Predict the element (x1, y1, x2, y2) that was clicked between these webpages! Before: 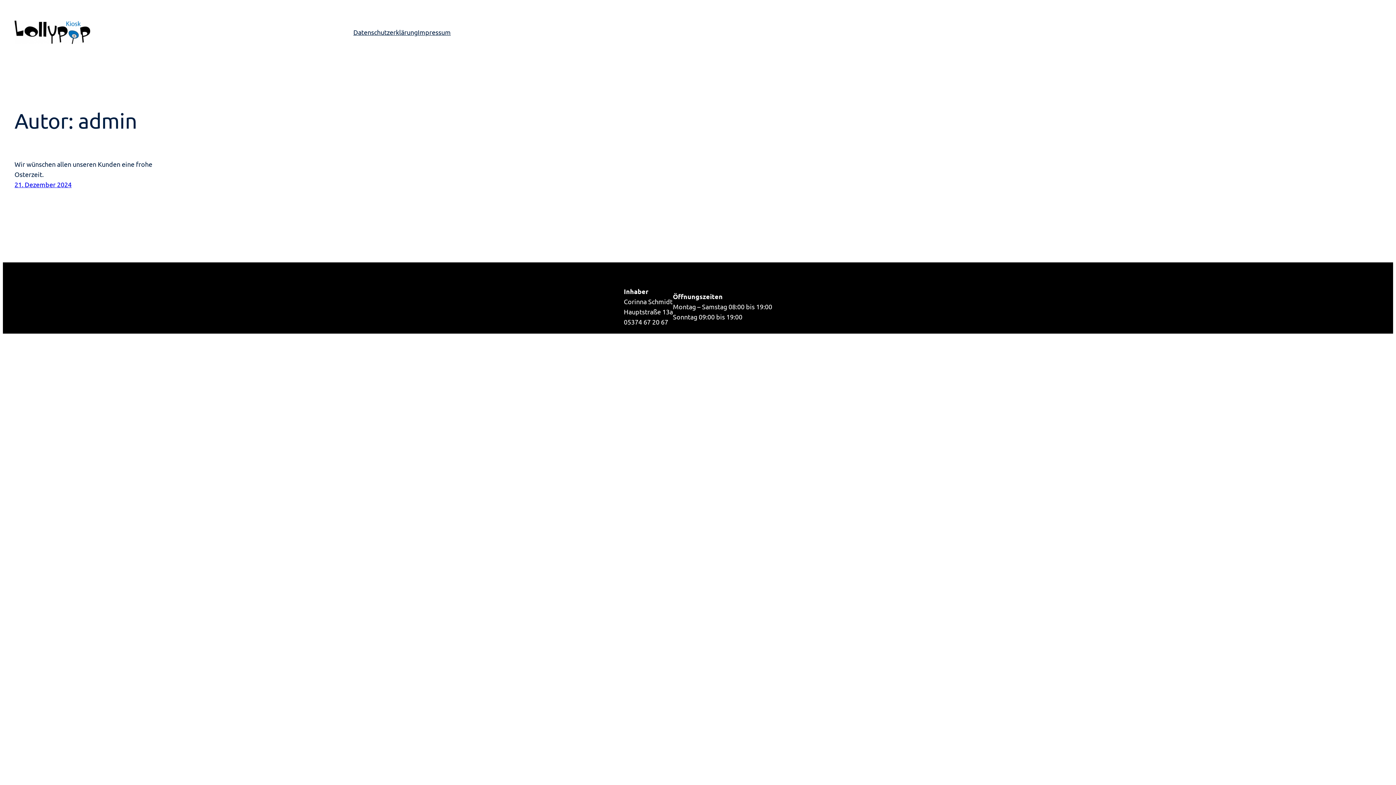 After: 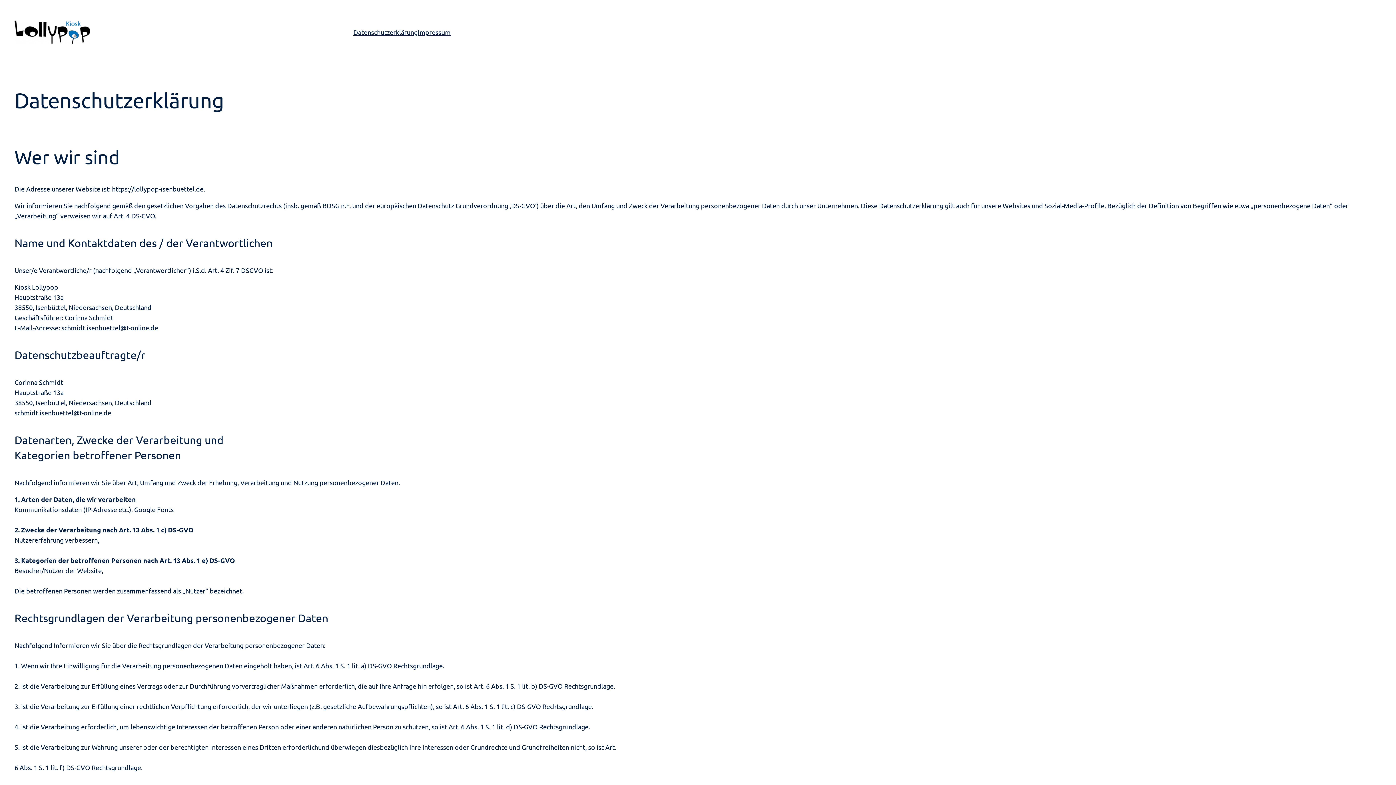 Action: label: Datenschutzerklärung bbox: (353, 27, 417, 37)